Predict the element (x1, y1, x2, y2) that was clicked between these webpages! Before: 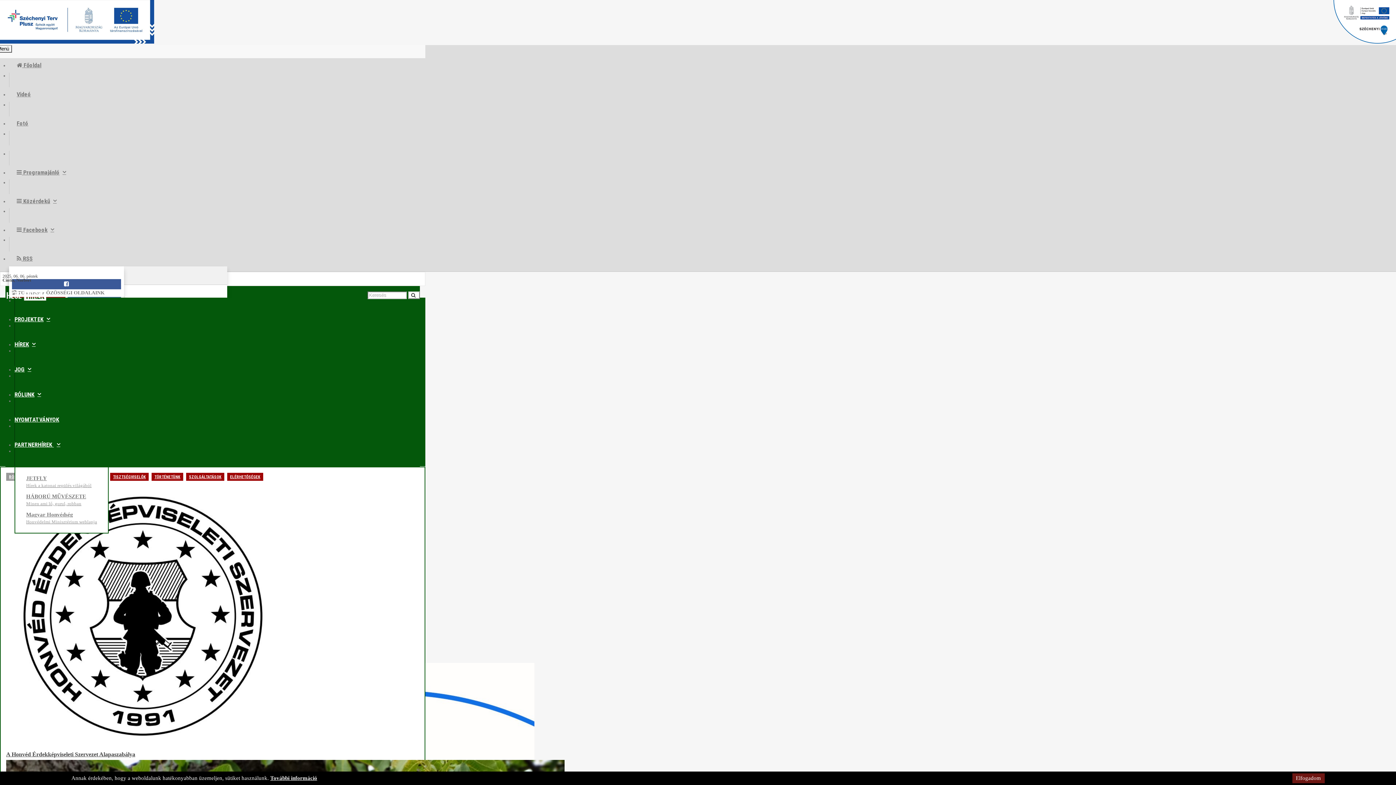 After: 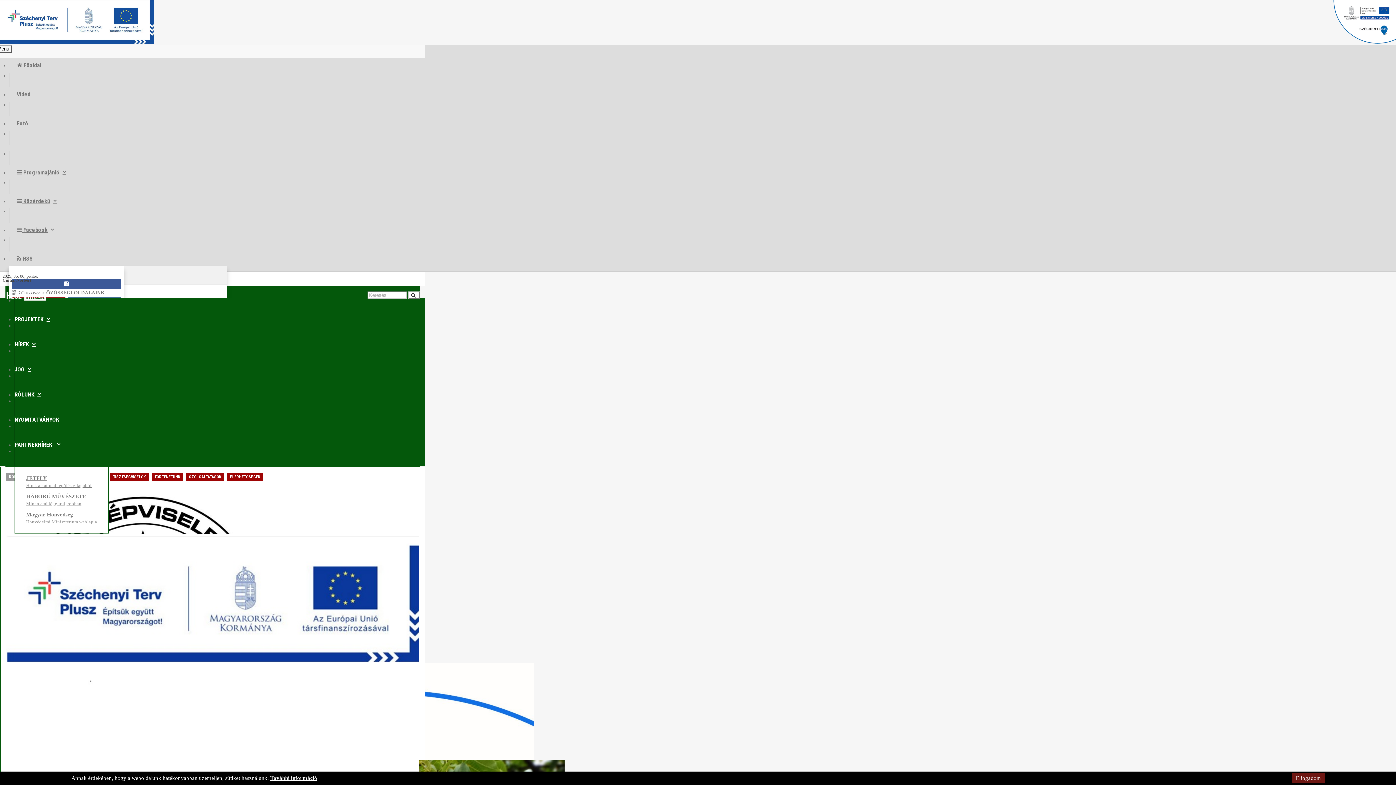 Action: bbox: (1333, 38, 1396, 44)